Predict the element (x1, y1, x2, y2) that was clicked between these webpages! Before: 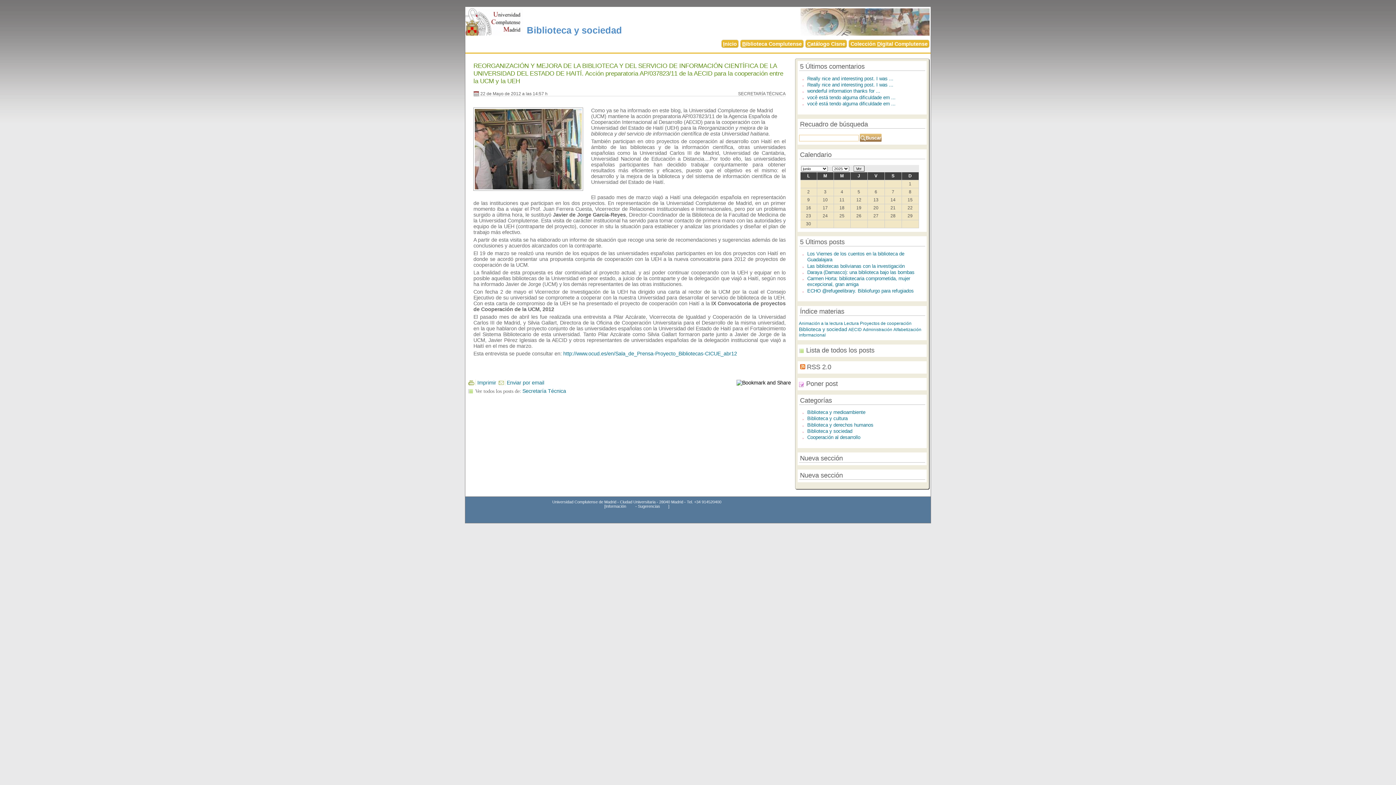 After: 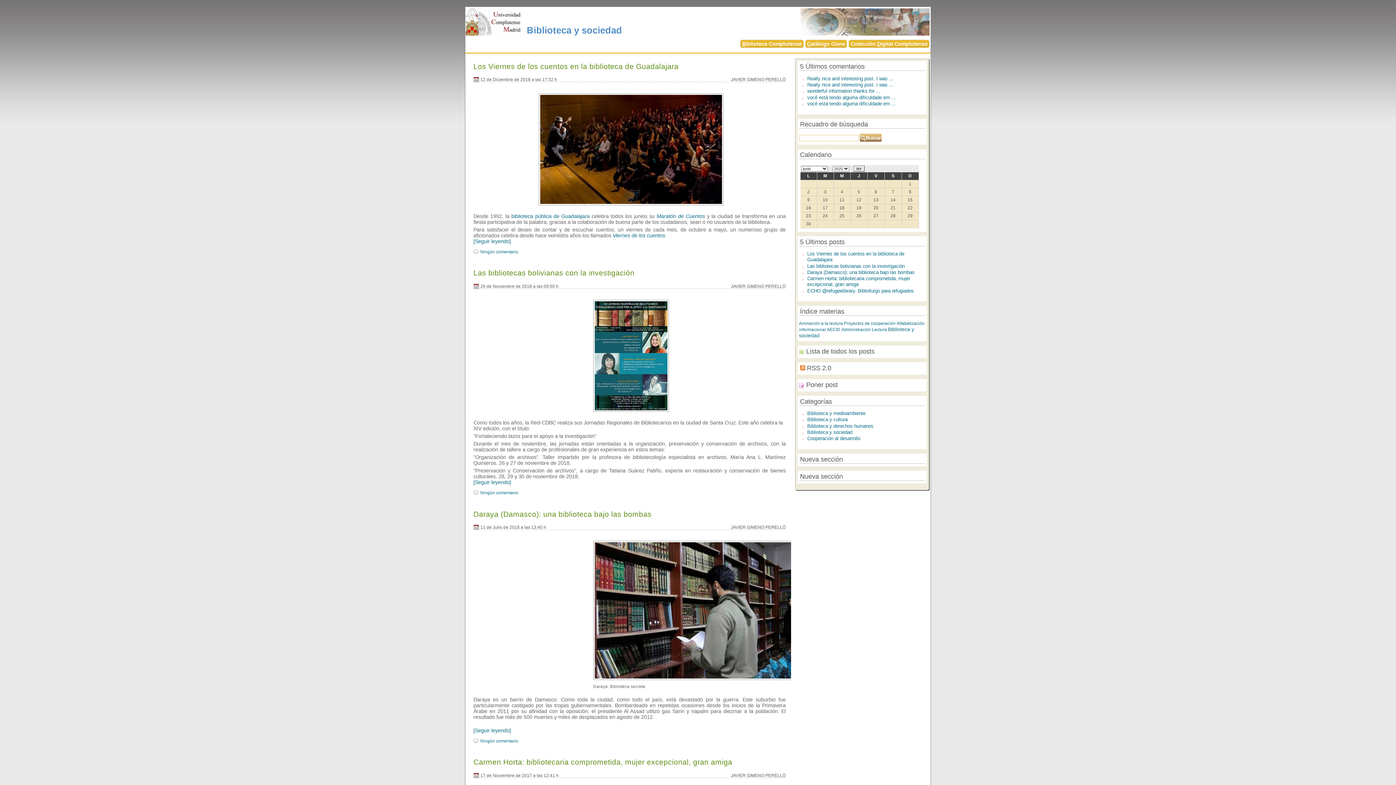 Action: bbox: (721, 39, 738, 48) label: Inicio